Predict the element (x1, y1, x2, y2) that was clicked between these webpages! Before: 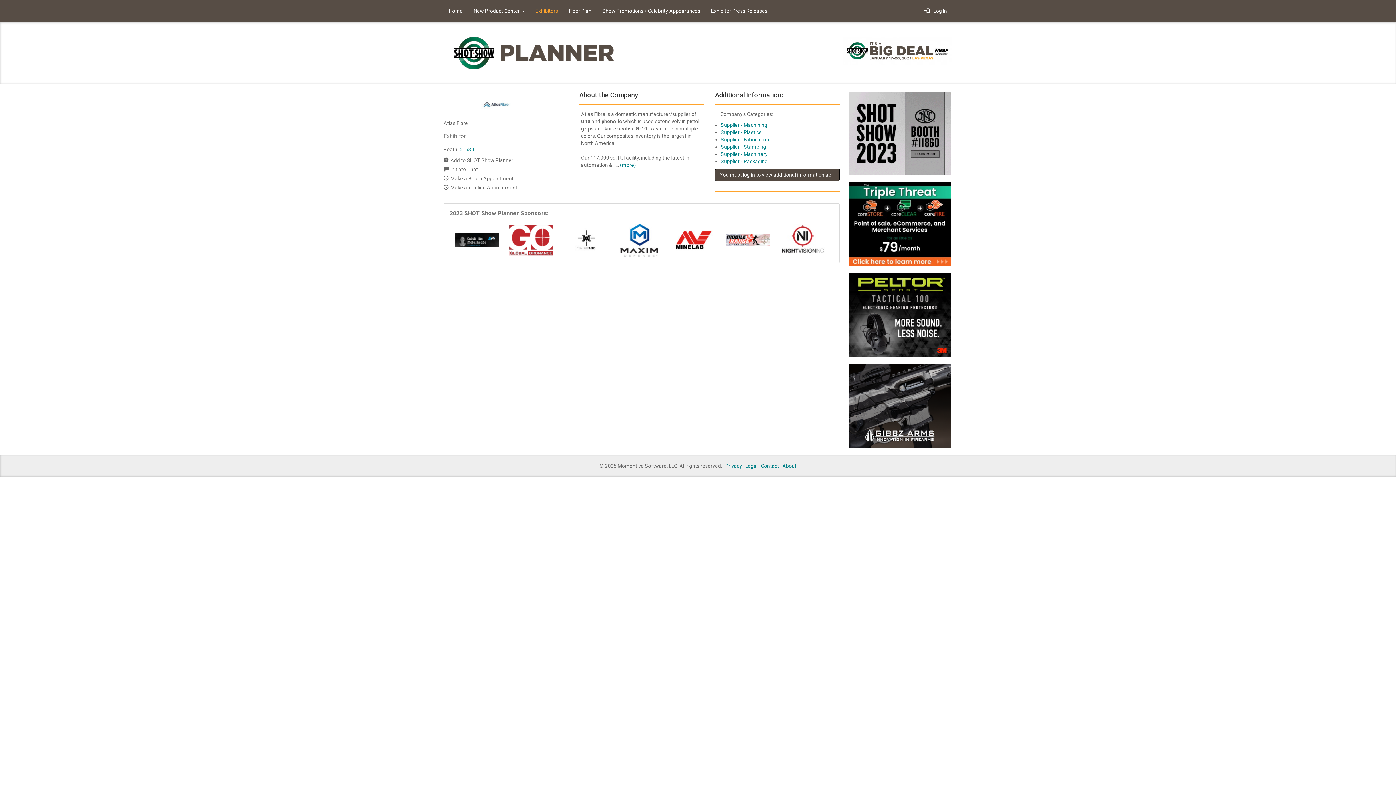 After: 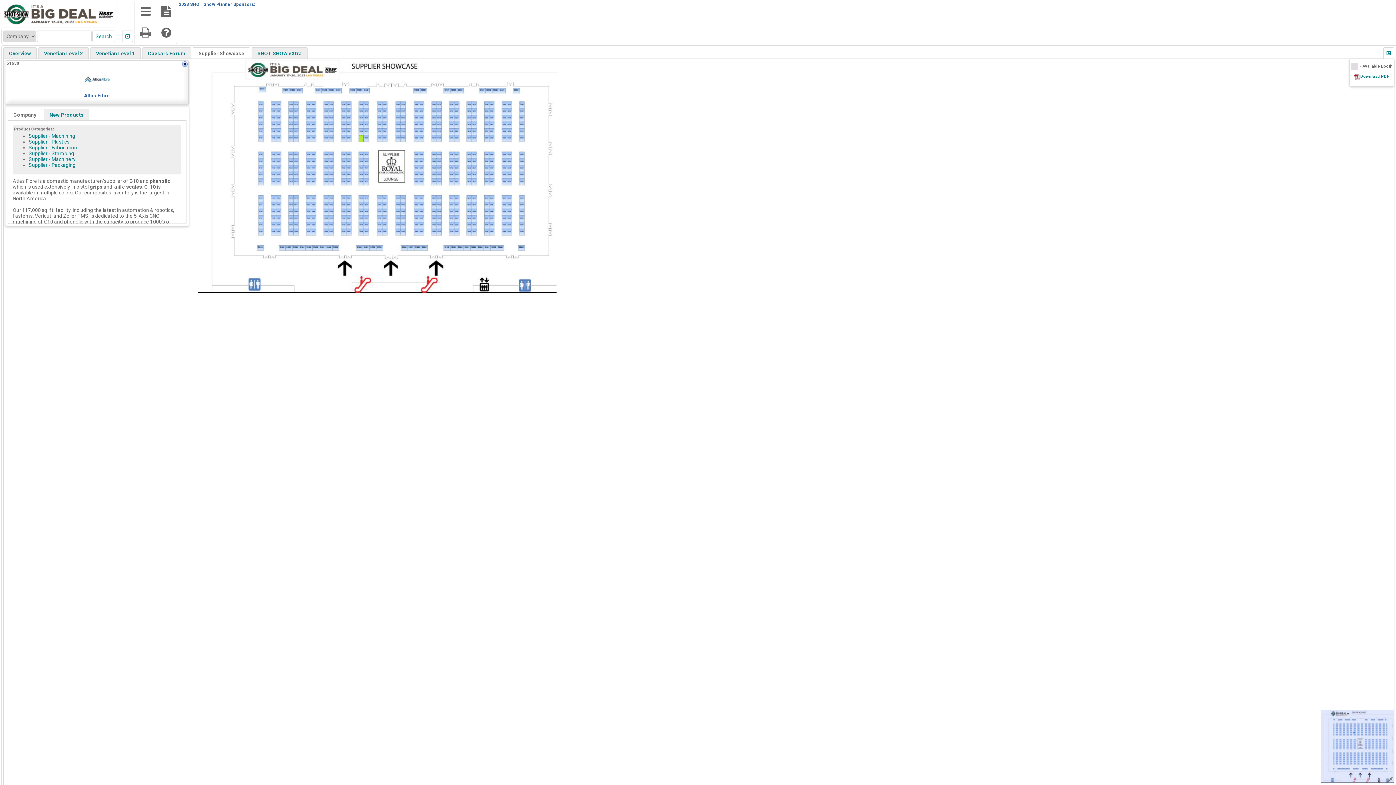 Action: label: 51630 bbox: (459, 146, 474, 152)